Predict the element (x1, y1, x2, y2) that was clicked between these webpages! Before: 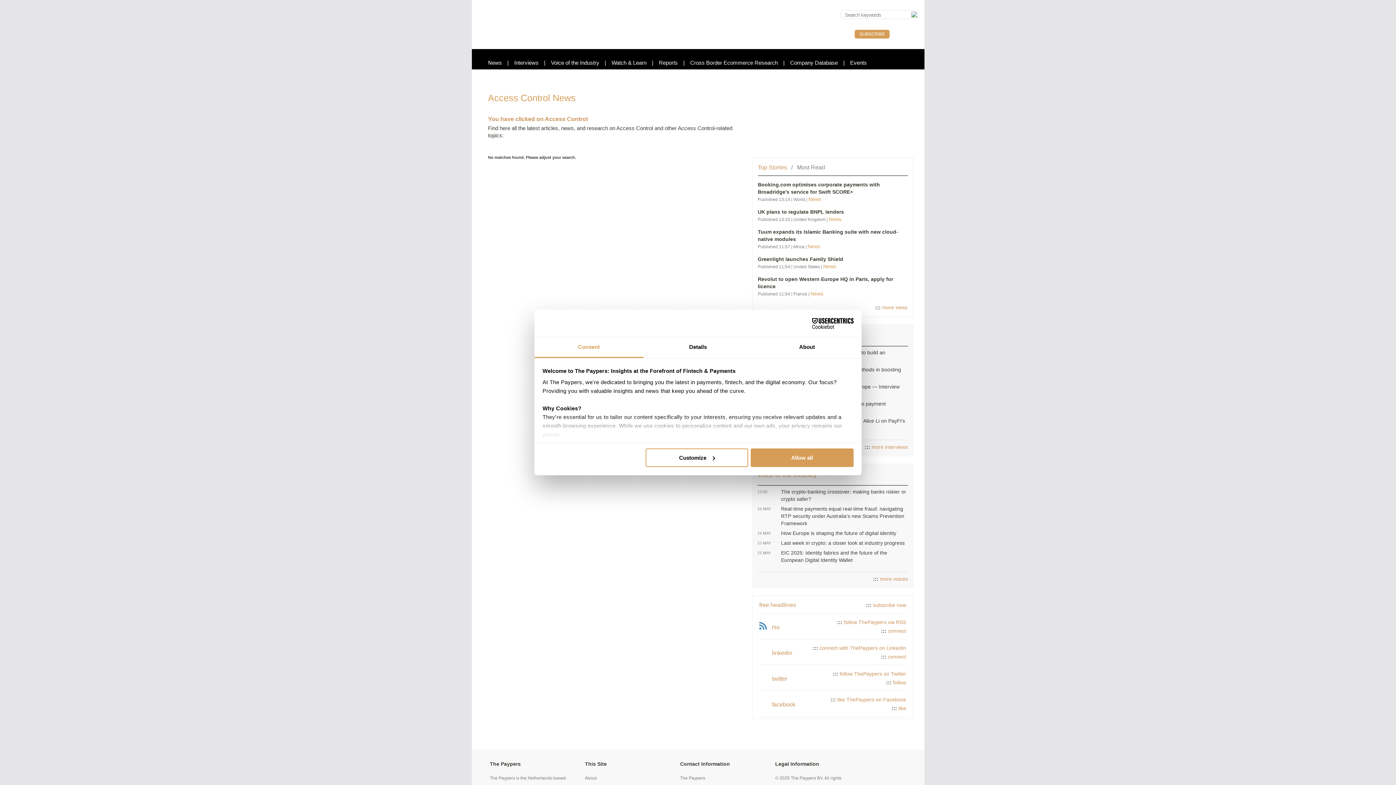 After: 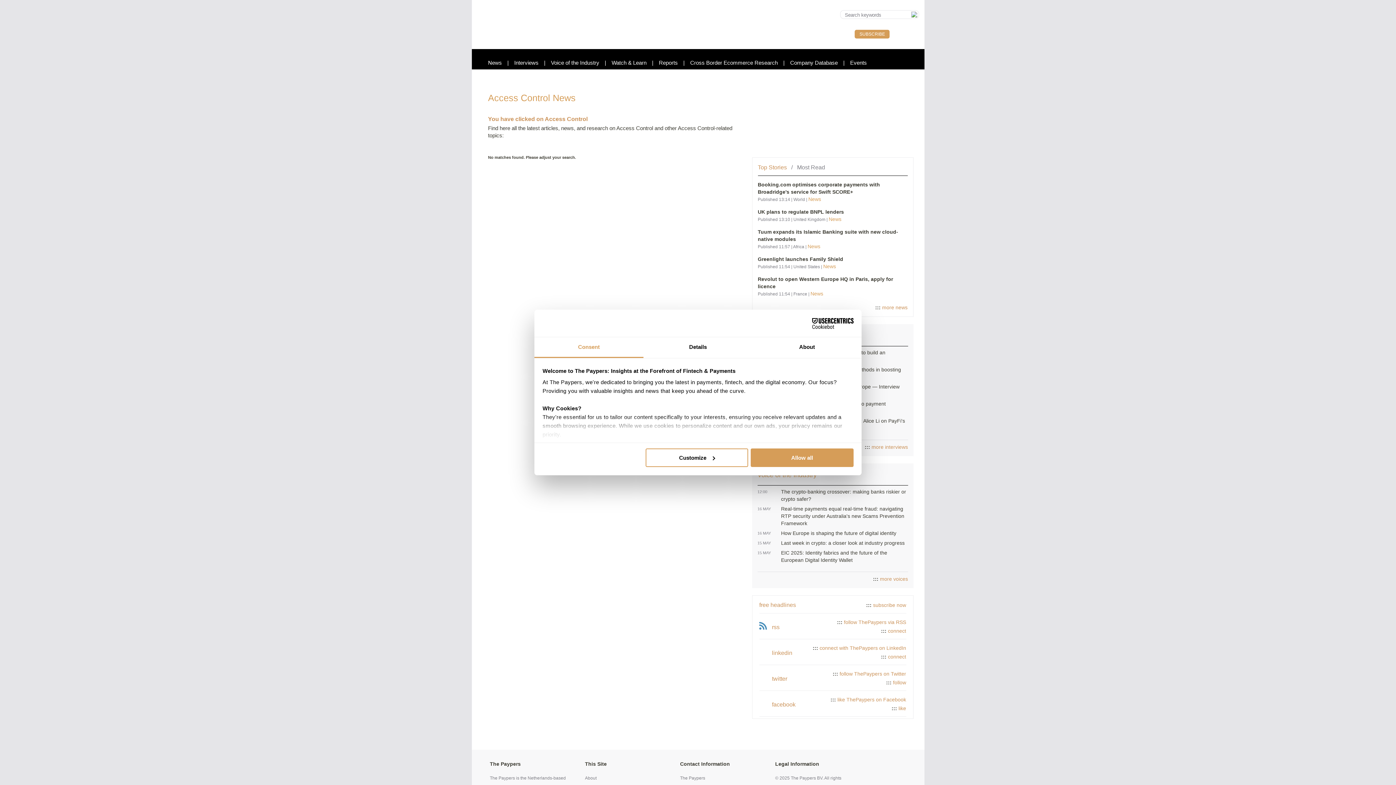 Action: bbox: (790, 318, 853, 328) label: Cookiebot - opens in a new window